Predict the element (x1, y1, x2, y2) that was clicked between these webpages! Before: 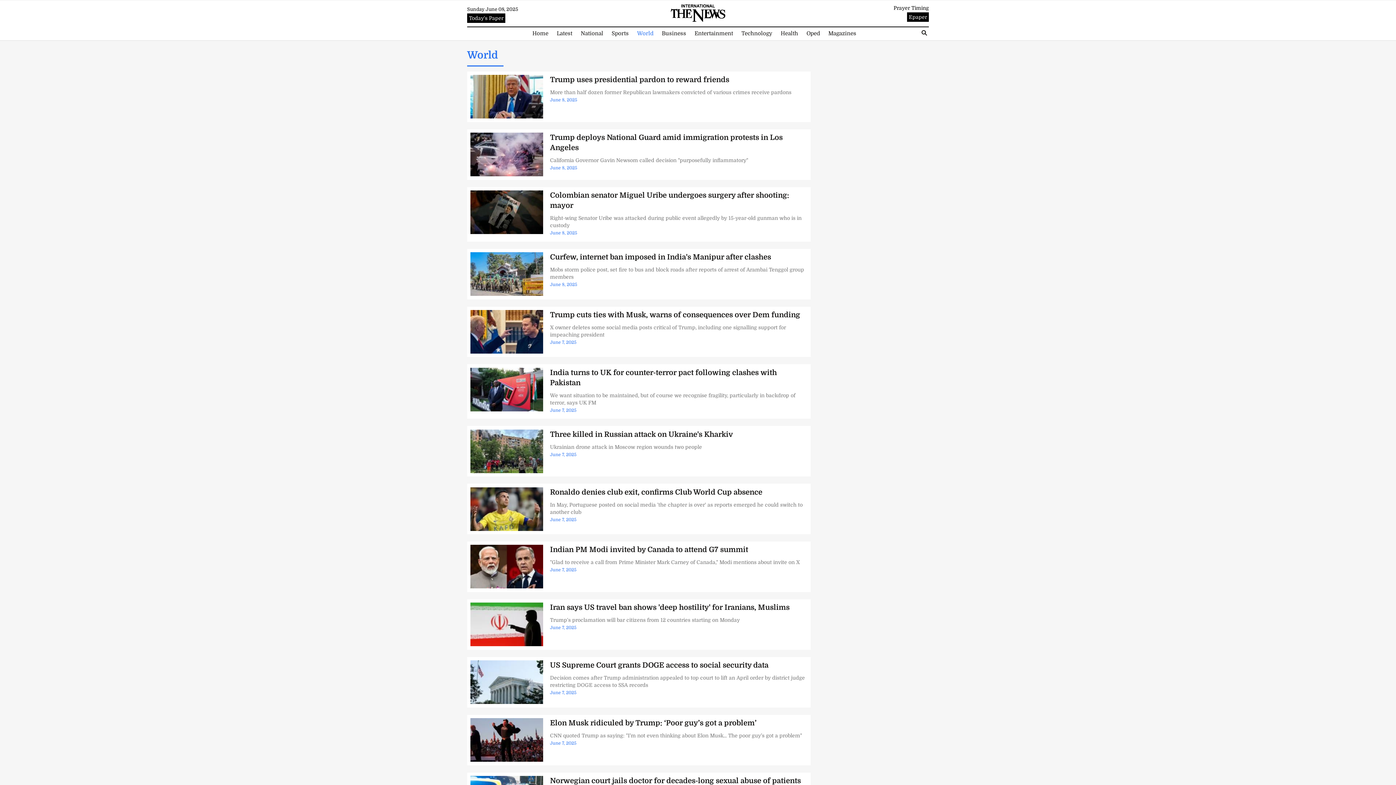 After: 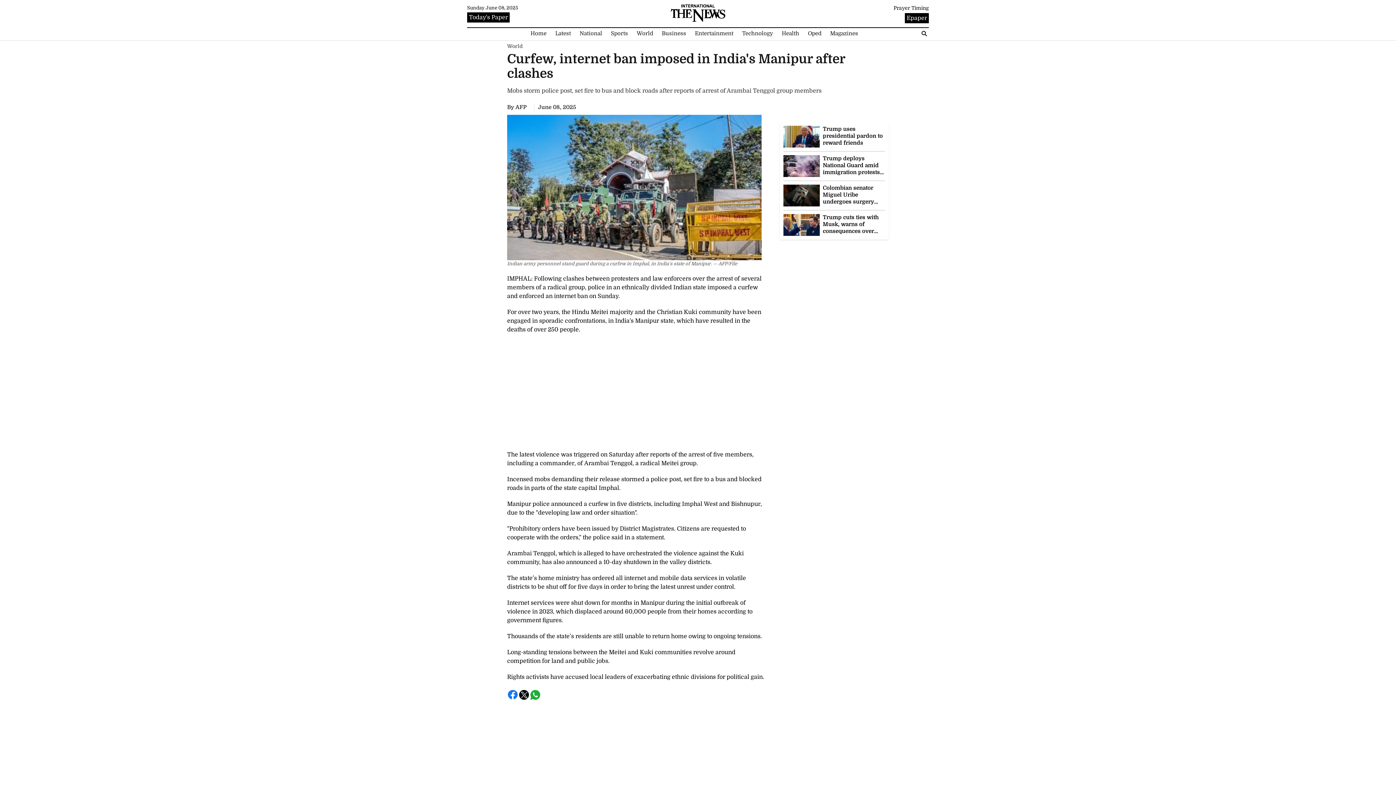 Action: bbox: (470, 252, 543, 296)